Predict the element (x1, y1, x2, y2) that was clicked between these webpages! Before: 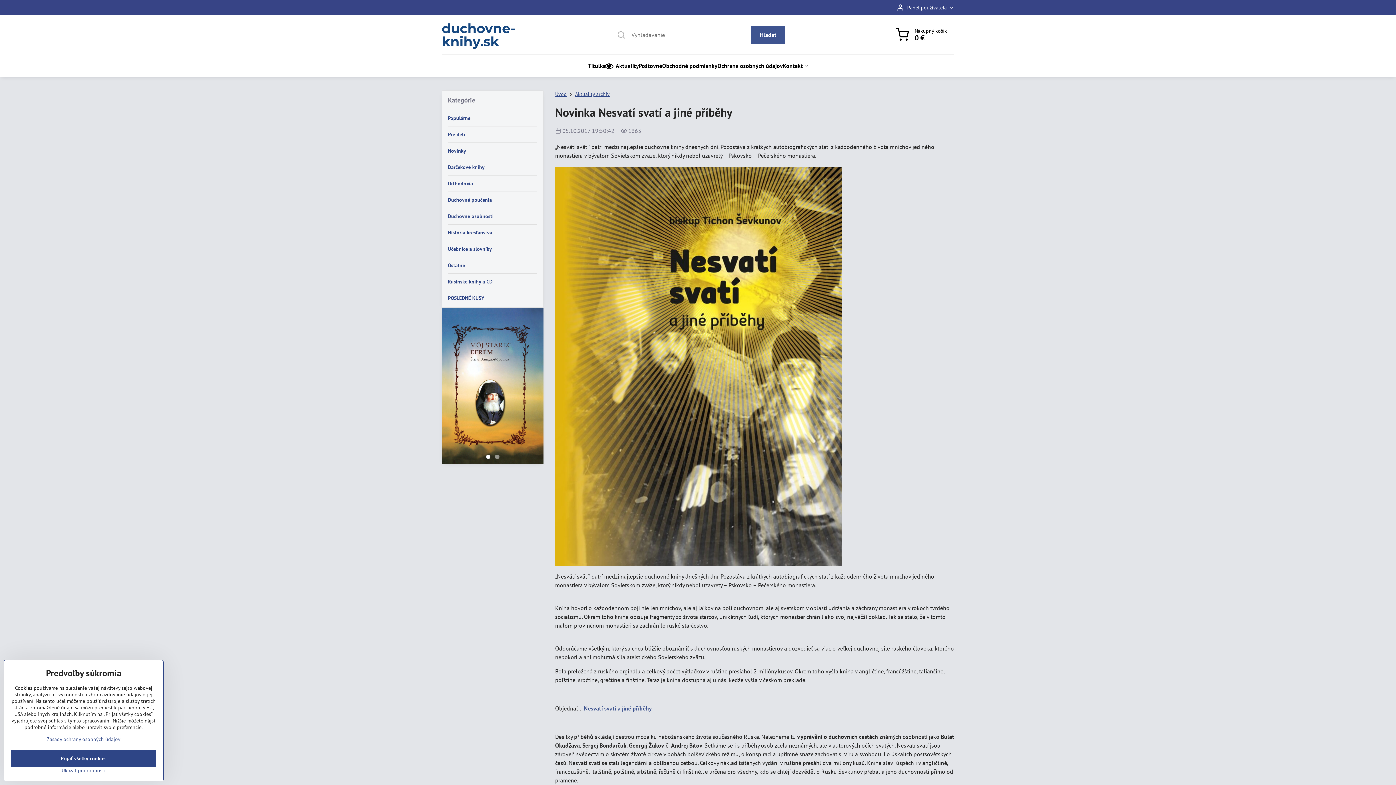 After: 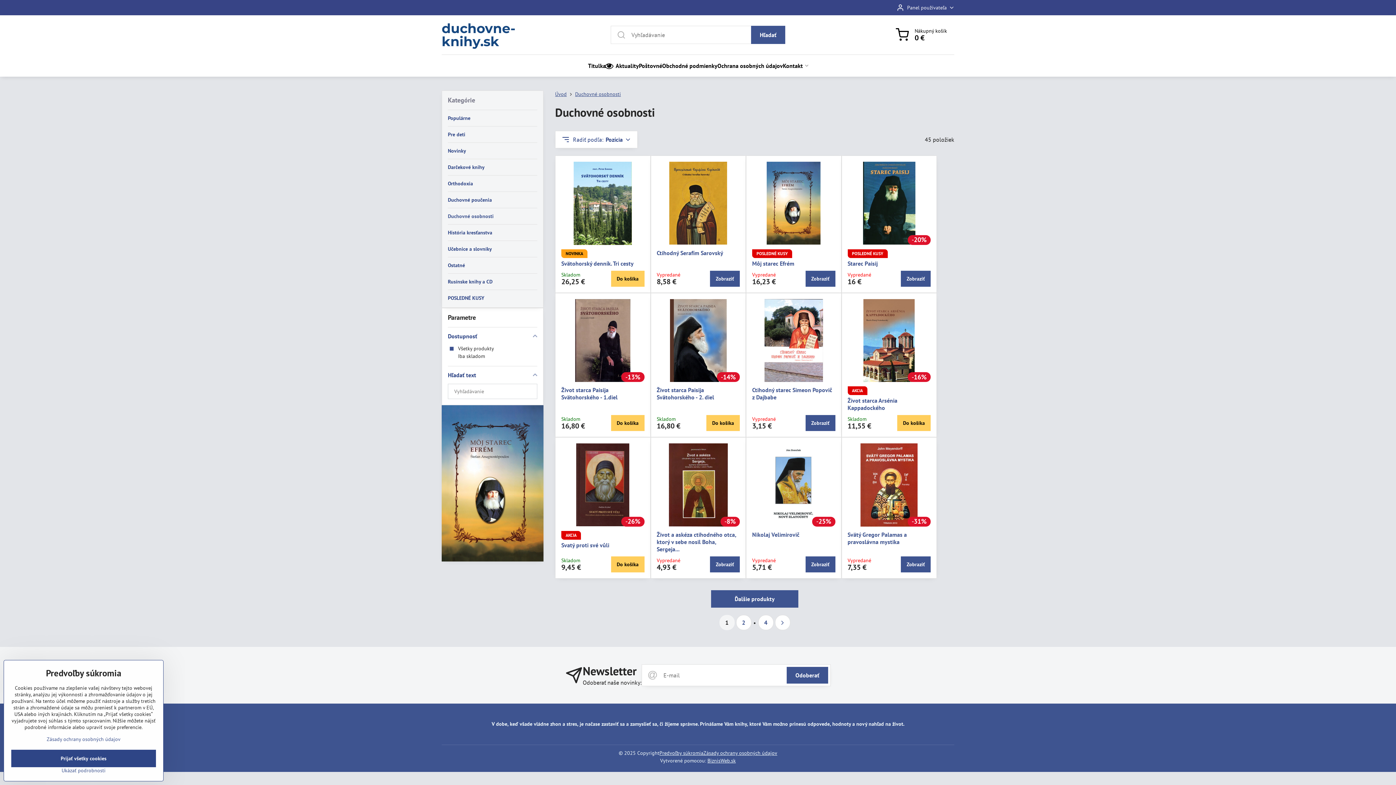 Action: label: Duchovné osobnosti bbox: (448, 208, 537, 224)